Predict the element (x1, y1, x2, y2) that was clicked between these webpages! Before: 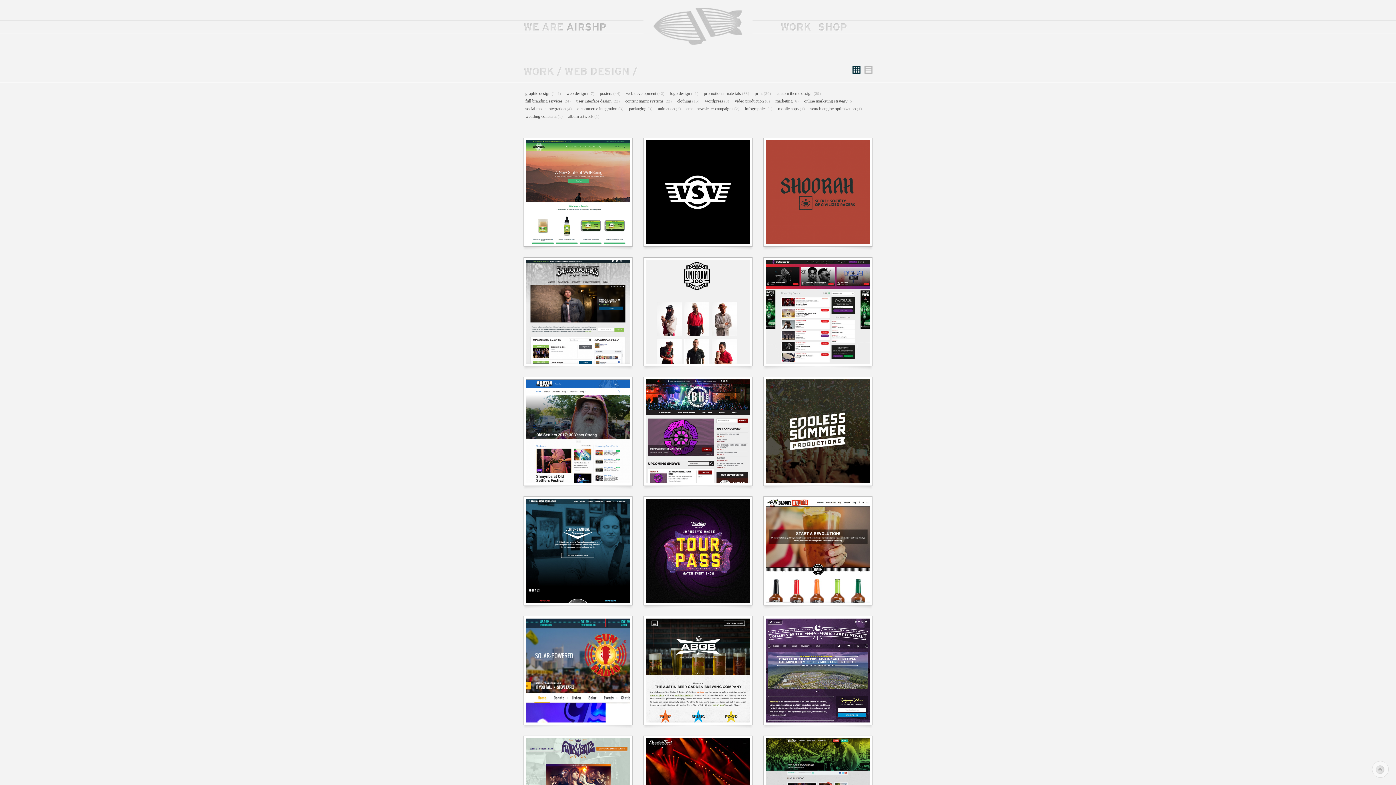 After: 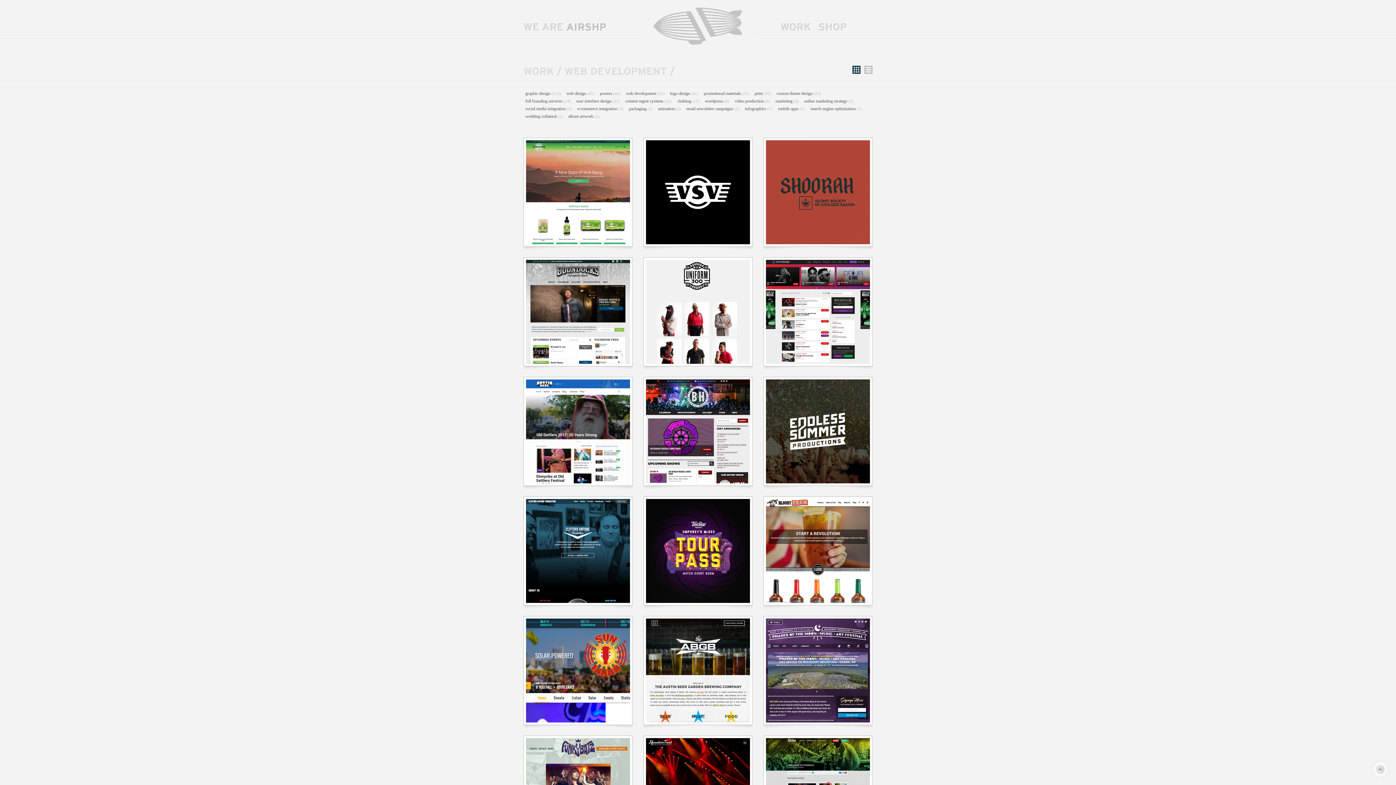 Action: bbox: (624, 89, 666, 97) label: web development (42)